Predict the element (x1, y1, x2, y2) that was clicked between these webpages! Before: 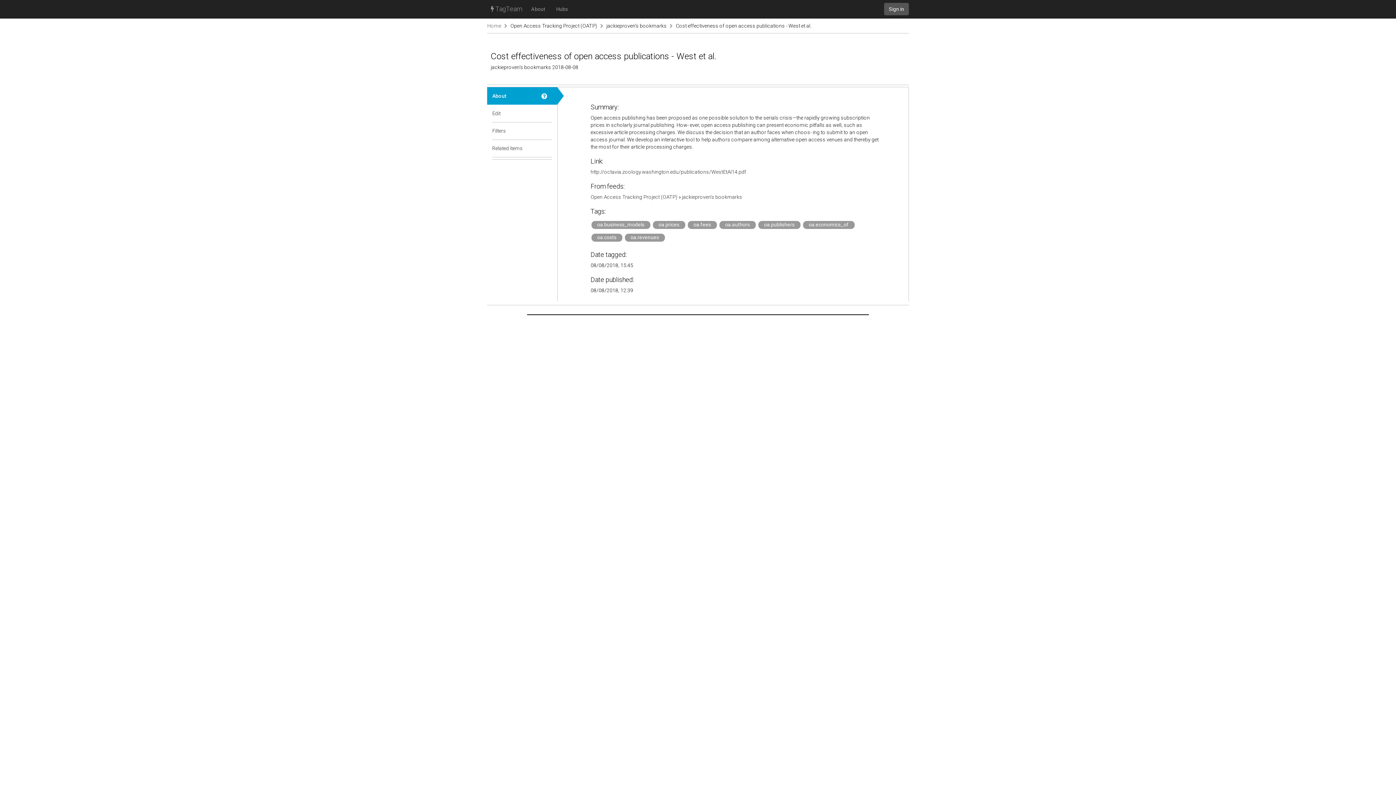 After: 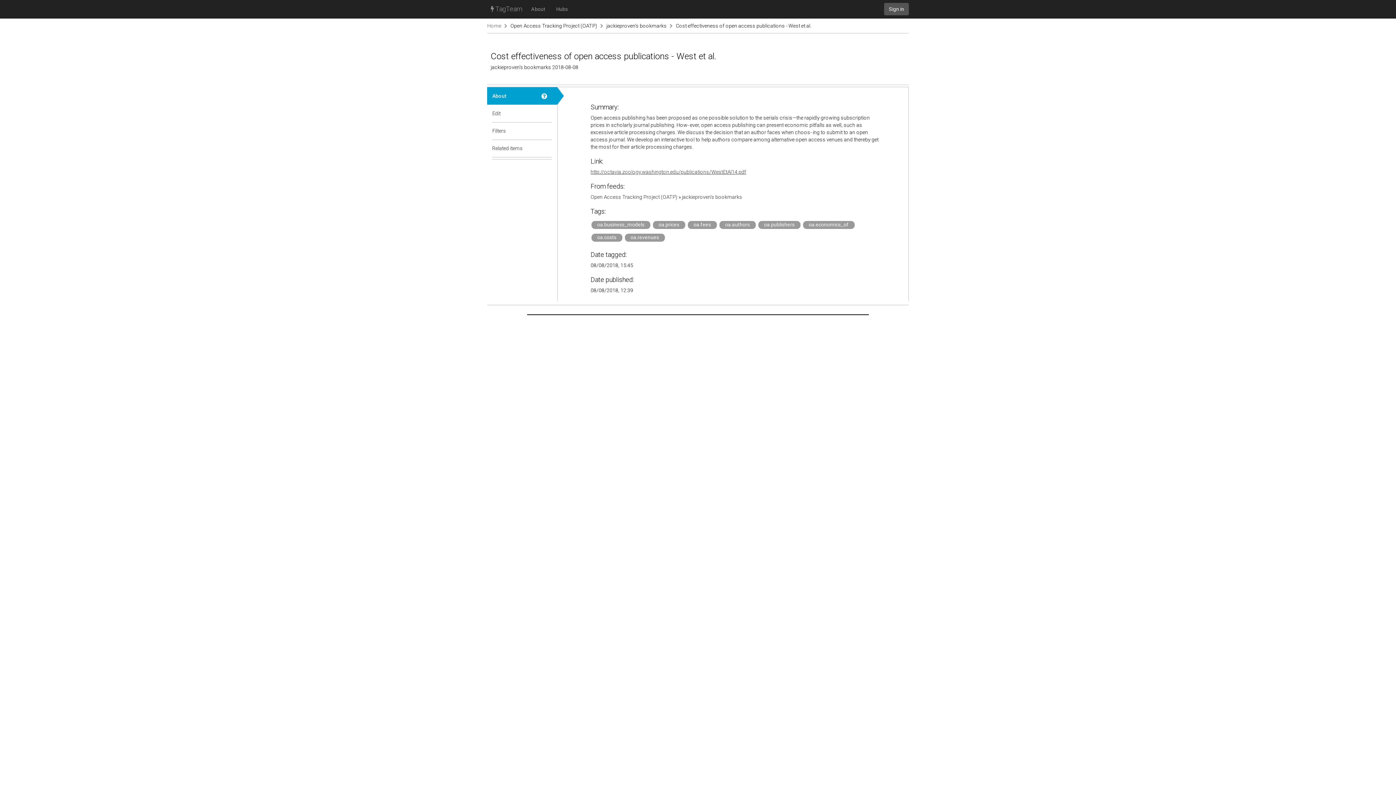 Action: label: http://octavia.zoology.washington.edu/publications/WestEtAl14.pdf bbox: (590, 169, 746, 174)